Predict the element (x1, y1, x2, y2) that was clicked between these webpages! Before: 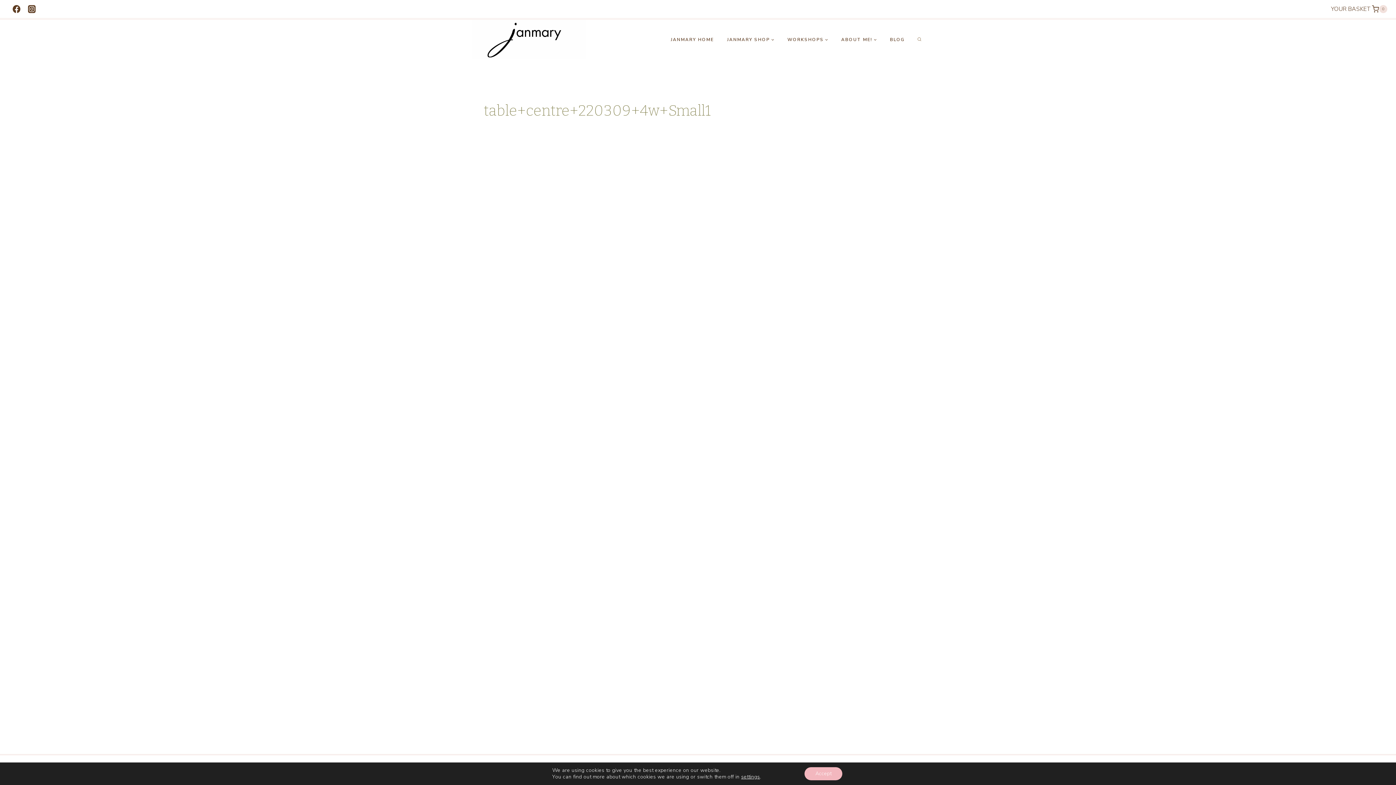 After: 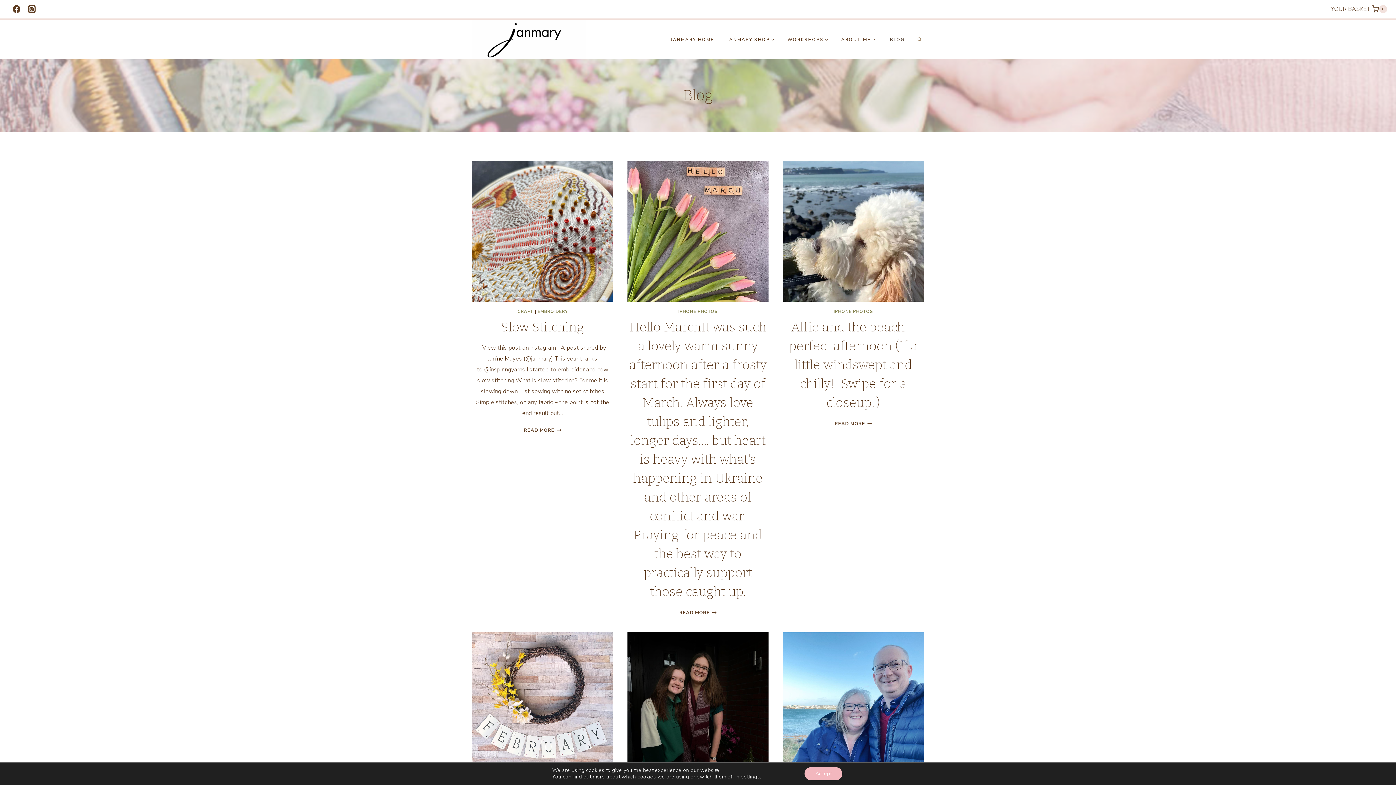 Action: bbox: (883, 31, 911, 47) label: BLOG